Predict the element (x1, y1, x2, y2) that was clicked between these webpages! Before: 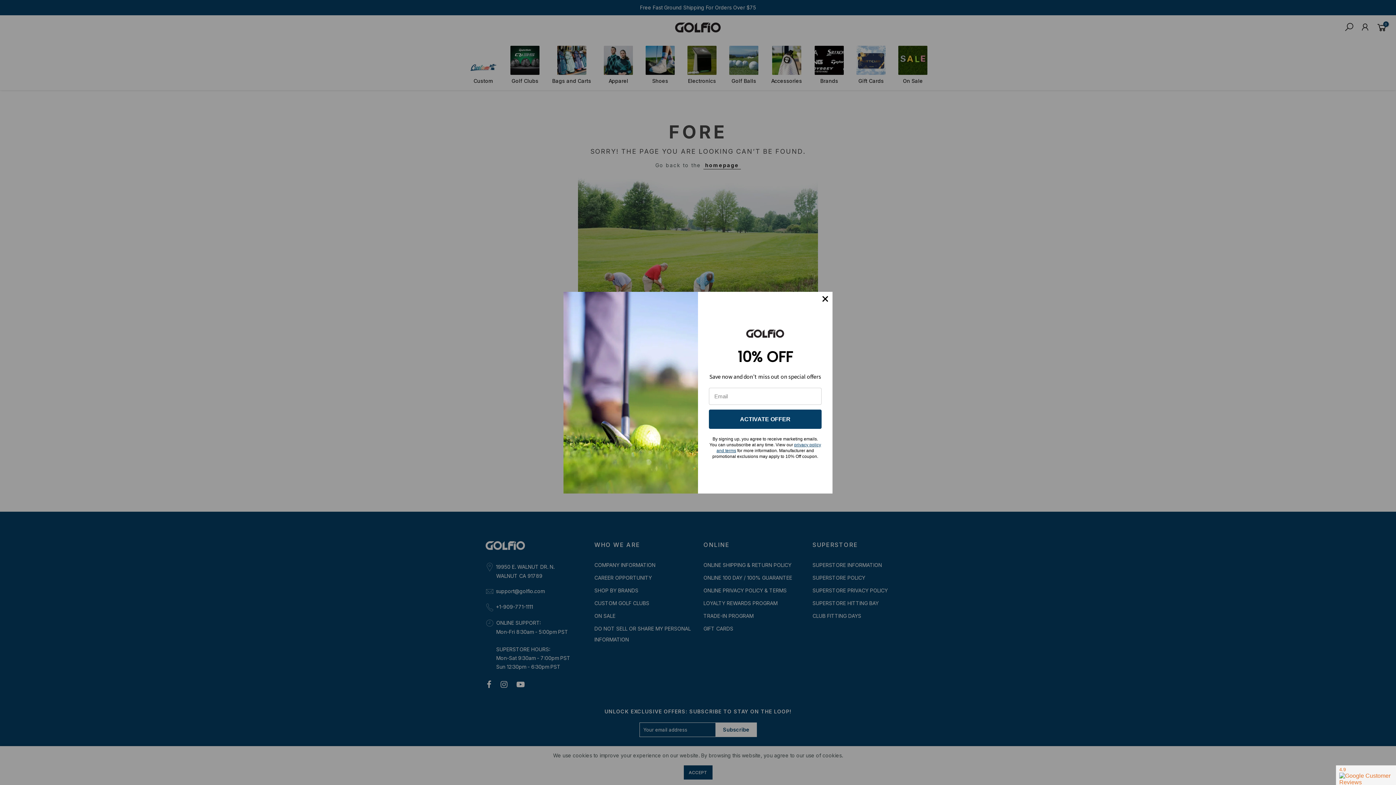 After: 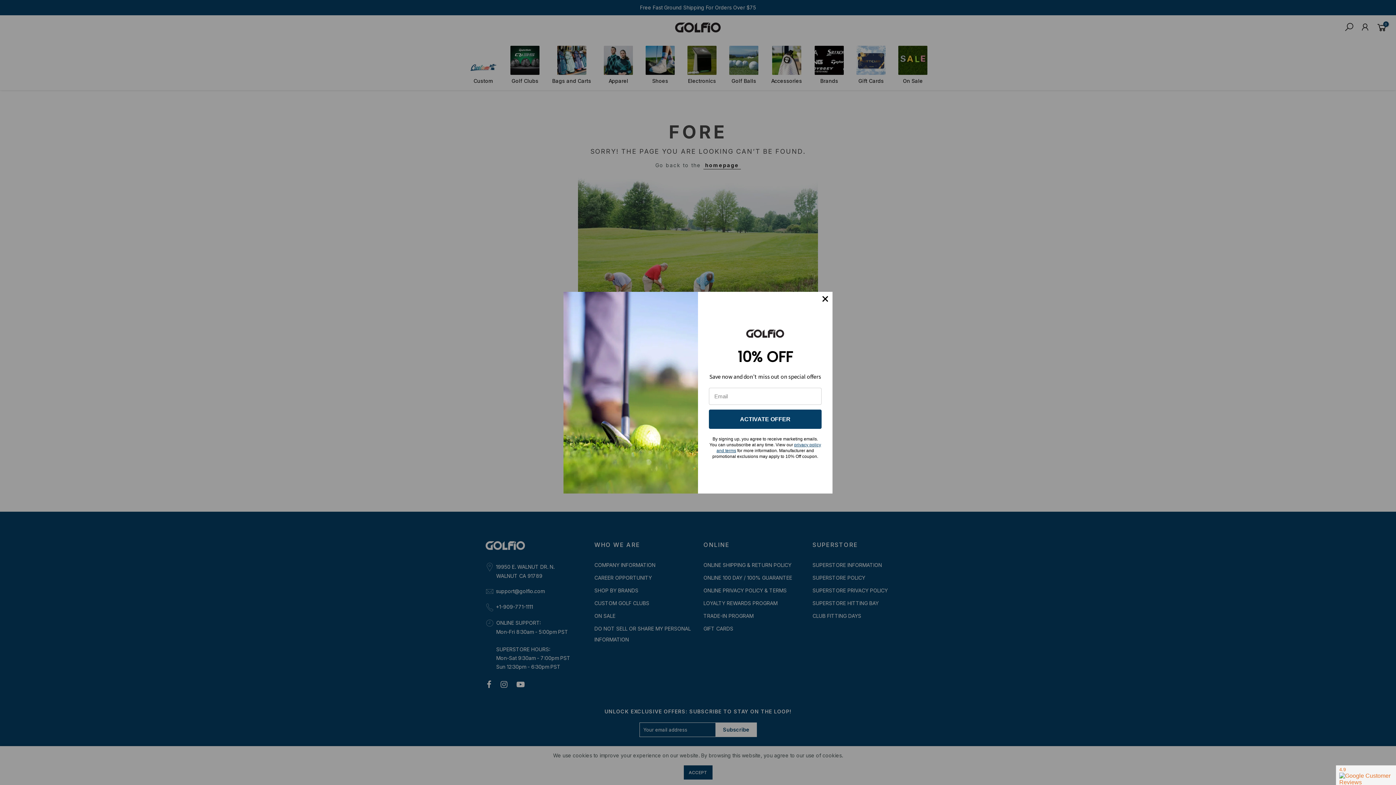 Action: bbox: (709, 409, 821, 429) label: ACTIVATE OFFER